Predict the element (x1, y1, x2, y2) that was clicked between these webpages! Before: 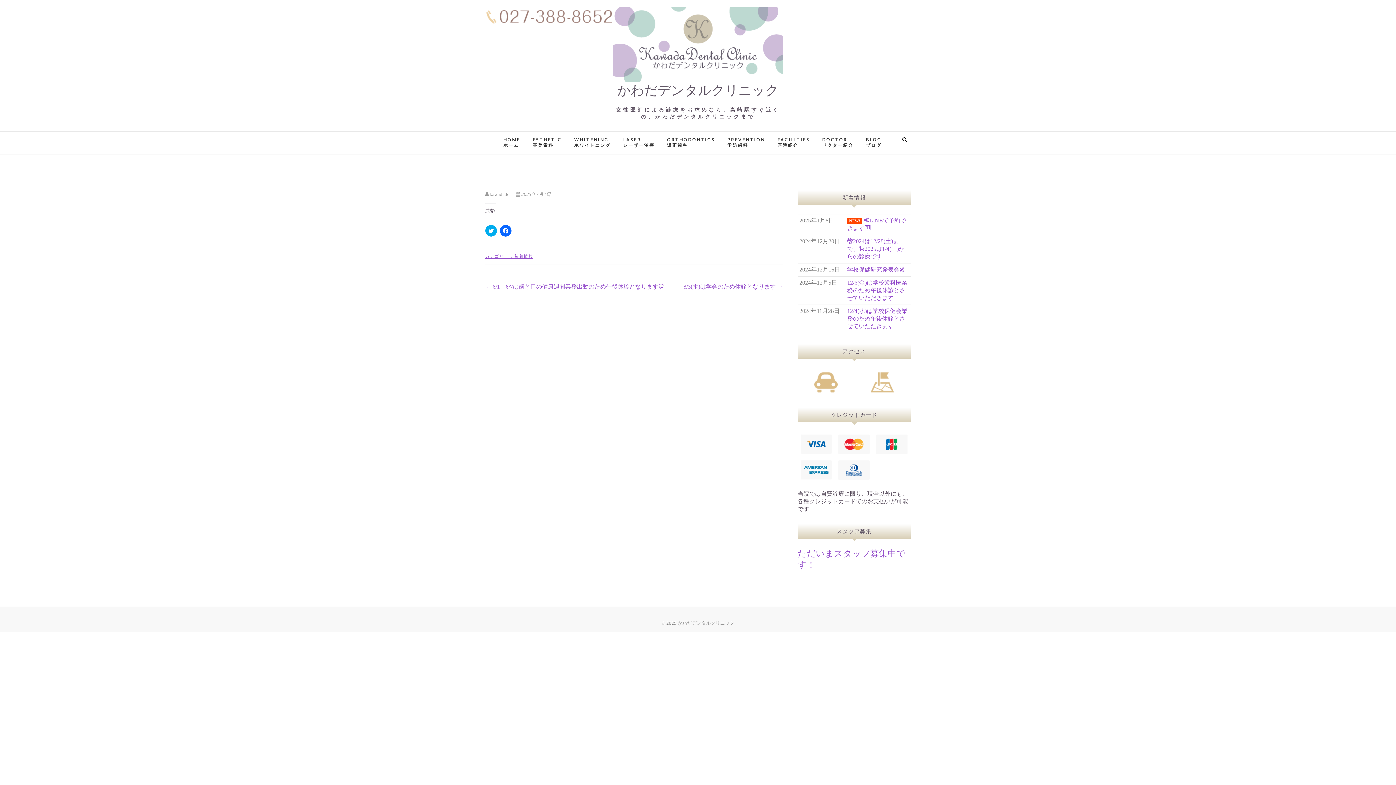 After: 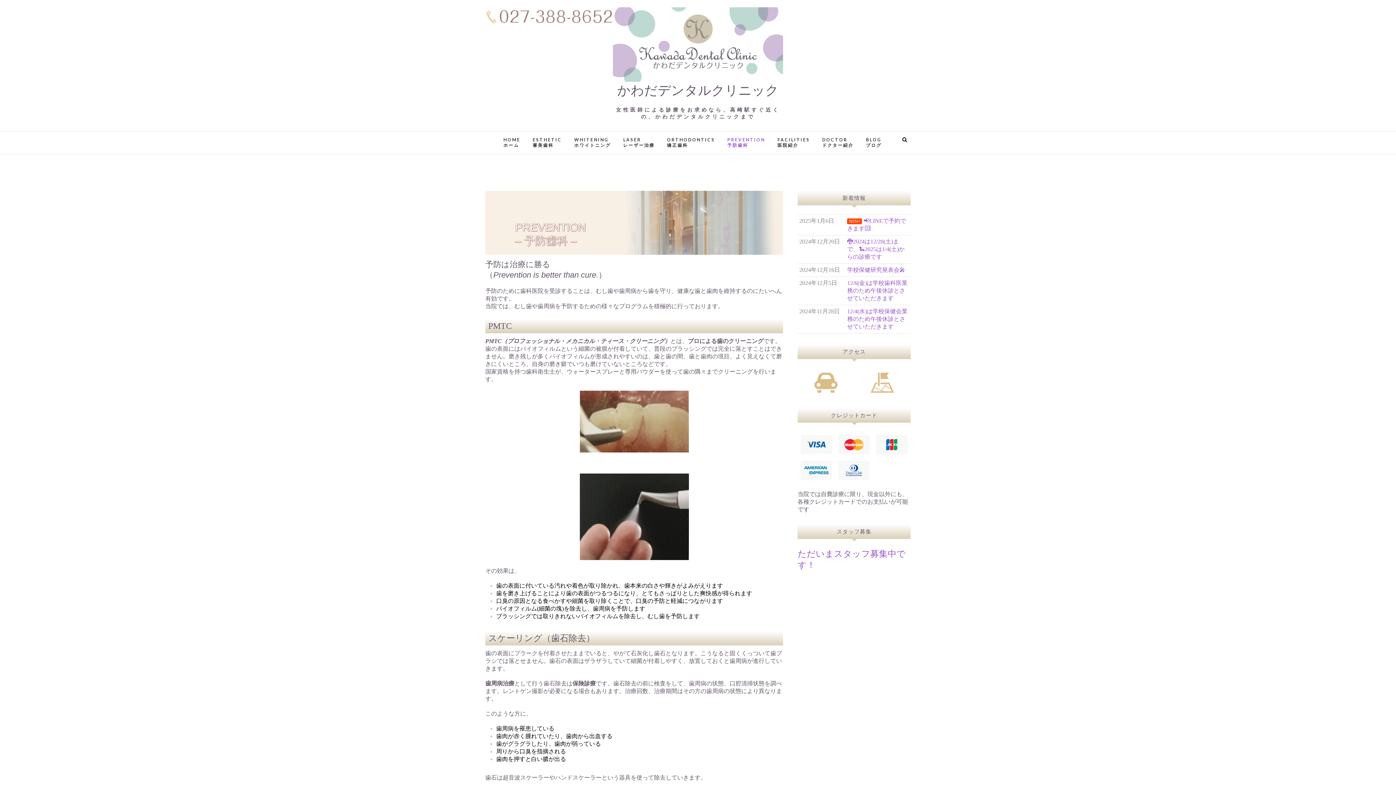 Action: label: PREVENTION
予防歯科 bbox: (722, 131, 770, 154)